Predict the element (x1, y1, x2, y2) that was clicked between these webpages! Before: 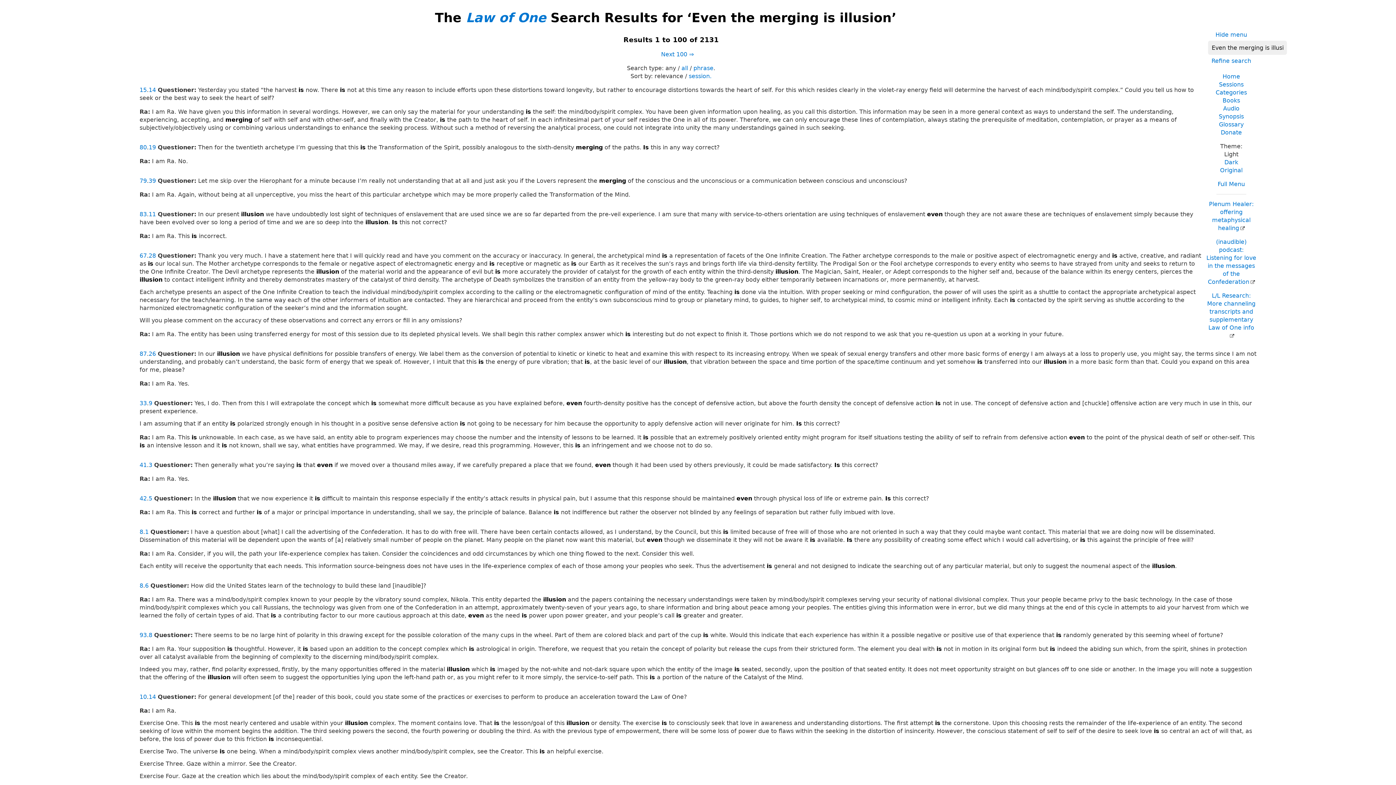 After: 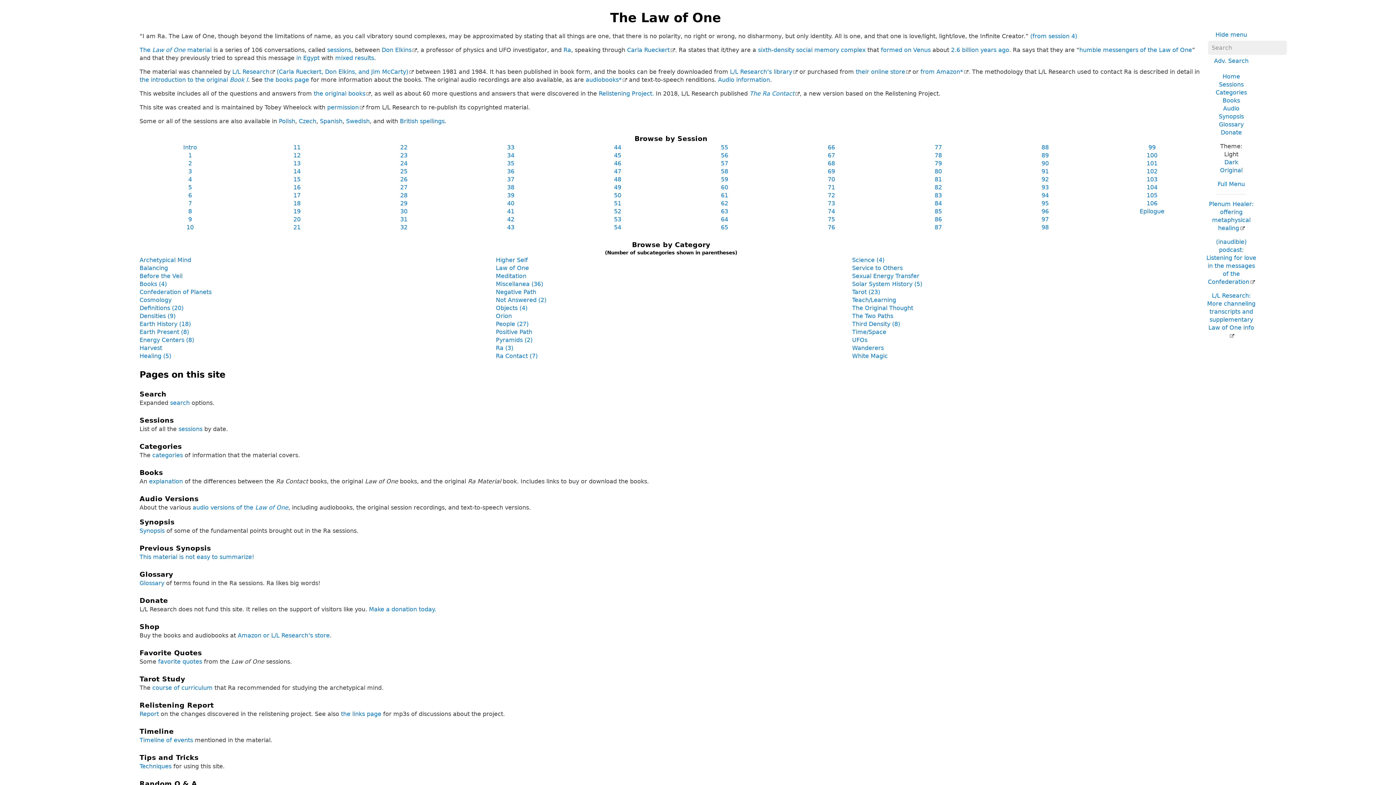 Action: label: Law of One bbox: (466, 10, 546, 25)